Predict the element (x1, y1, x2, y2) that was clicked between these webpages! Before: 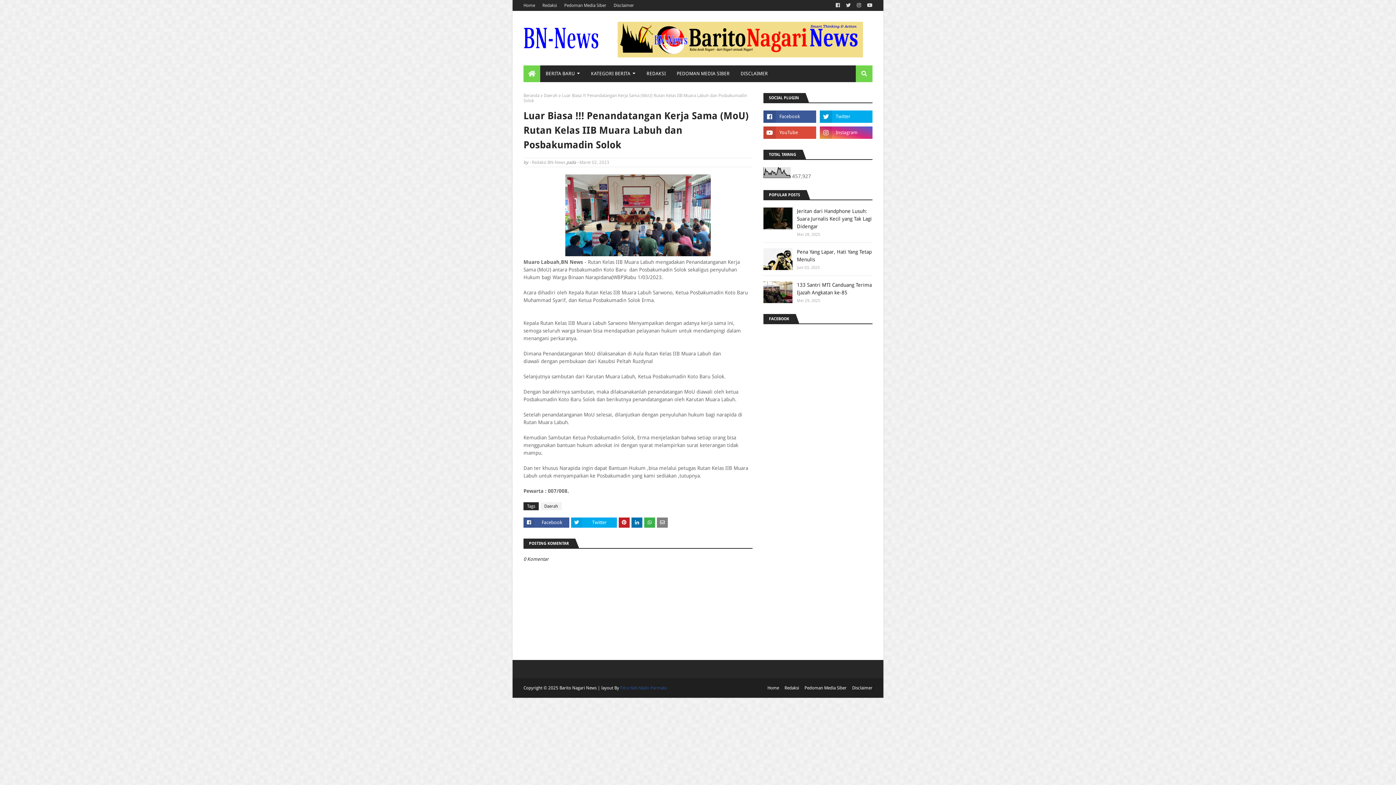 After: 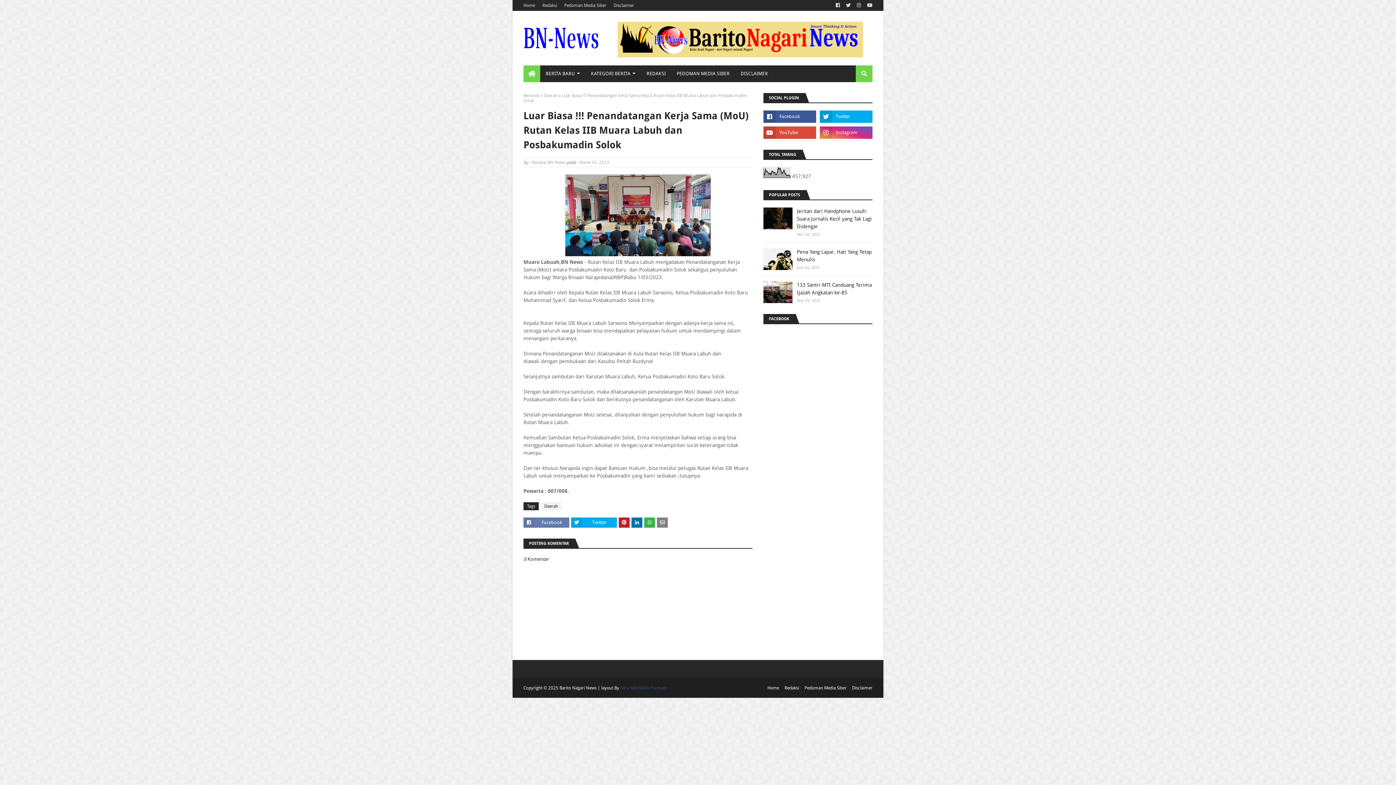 Action: bbox: (523, 517, 569, 528) label: Facebook